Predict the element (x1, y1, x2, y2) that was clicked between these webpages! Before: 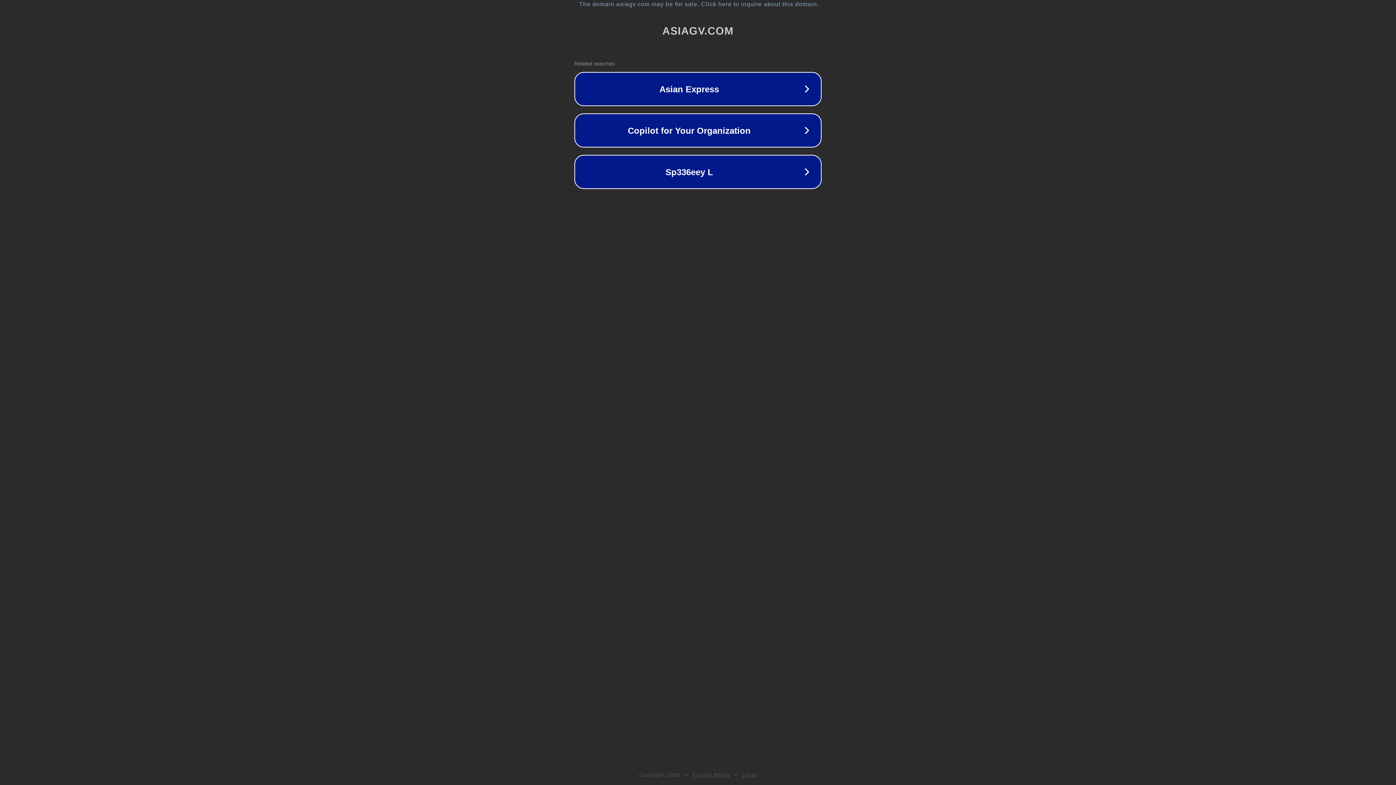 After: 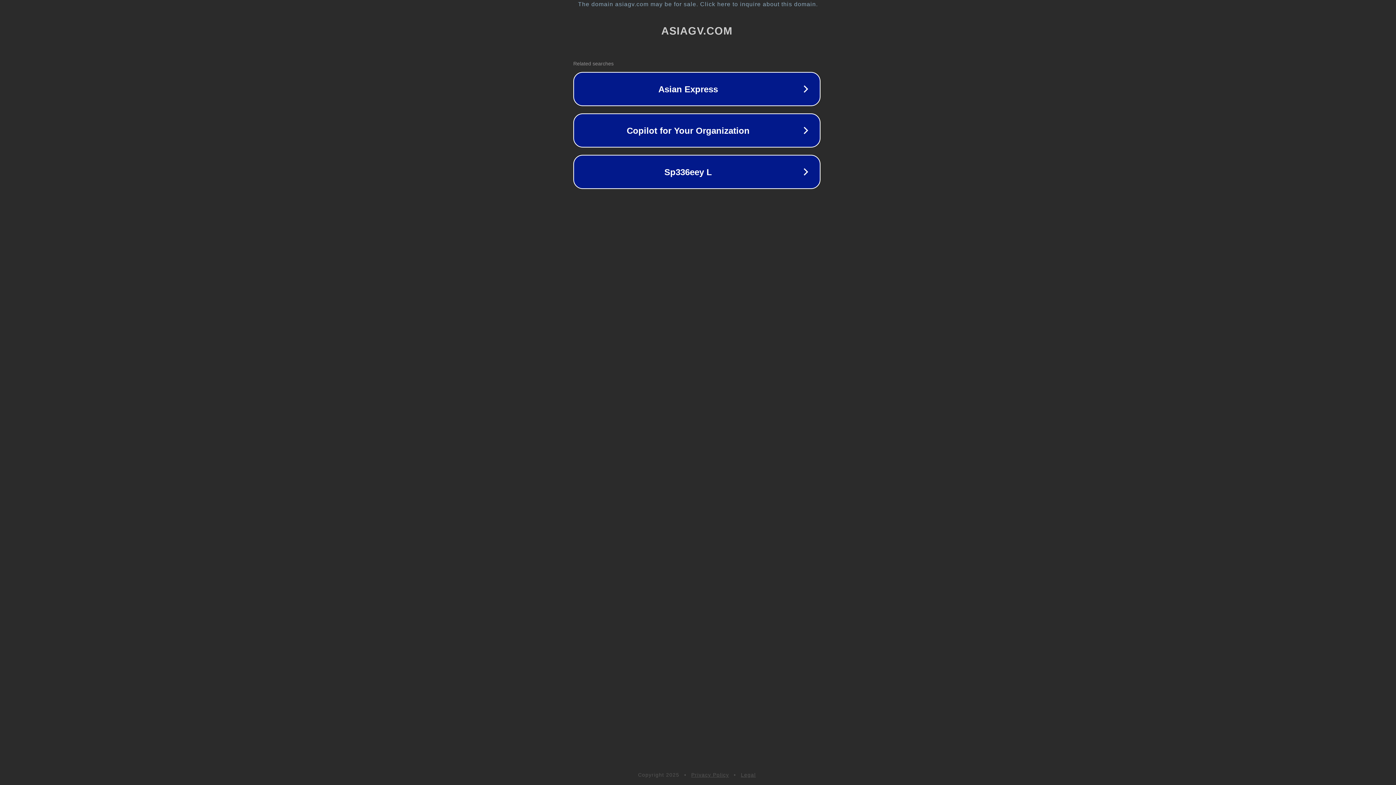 Action: label: The domain asiagv.com may be for sale. Click here to inquire about this domain. bbox: (1, 1, 1397, 7)